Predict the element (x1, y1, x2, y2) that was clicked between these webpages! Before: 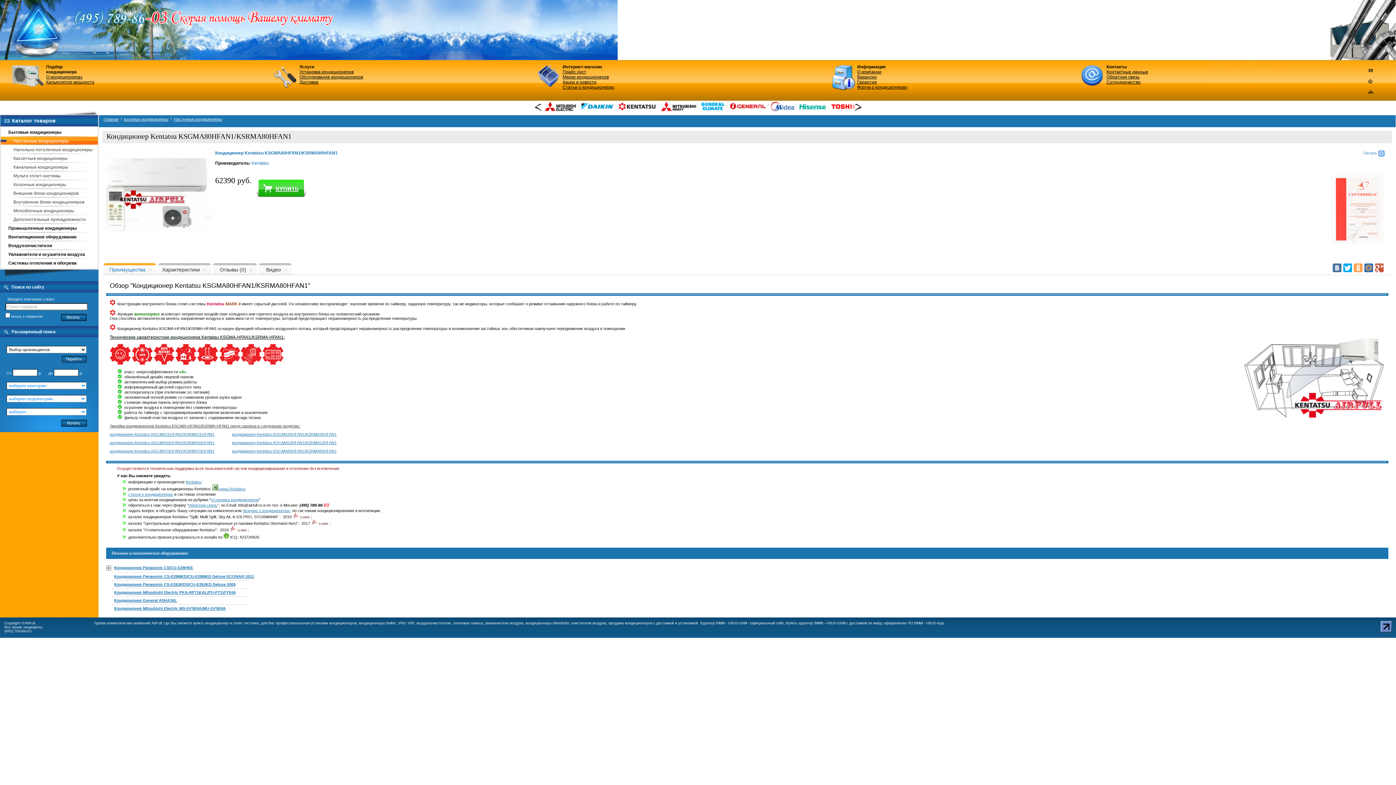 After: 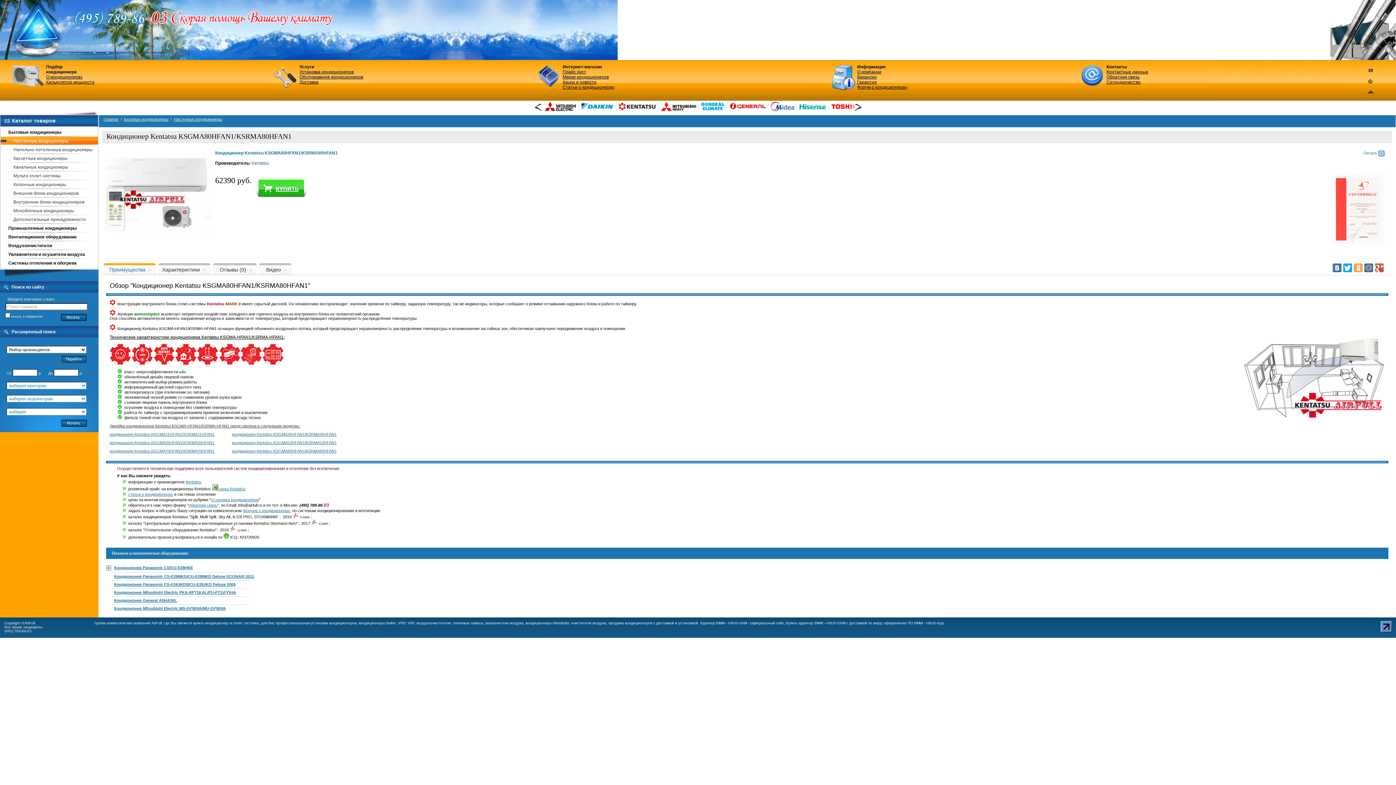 Action: bbox: (229, 528, 236, 532)